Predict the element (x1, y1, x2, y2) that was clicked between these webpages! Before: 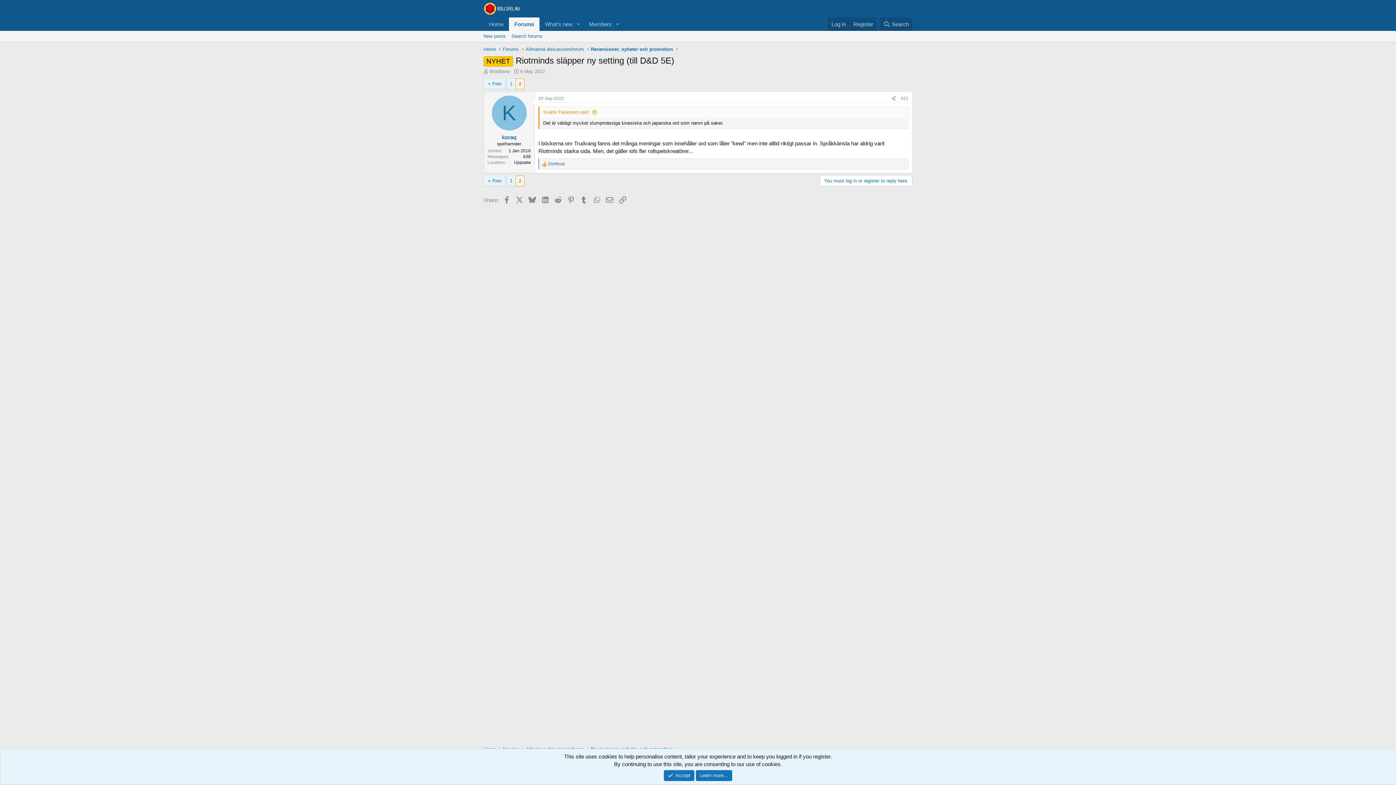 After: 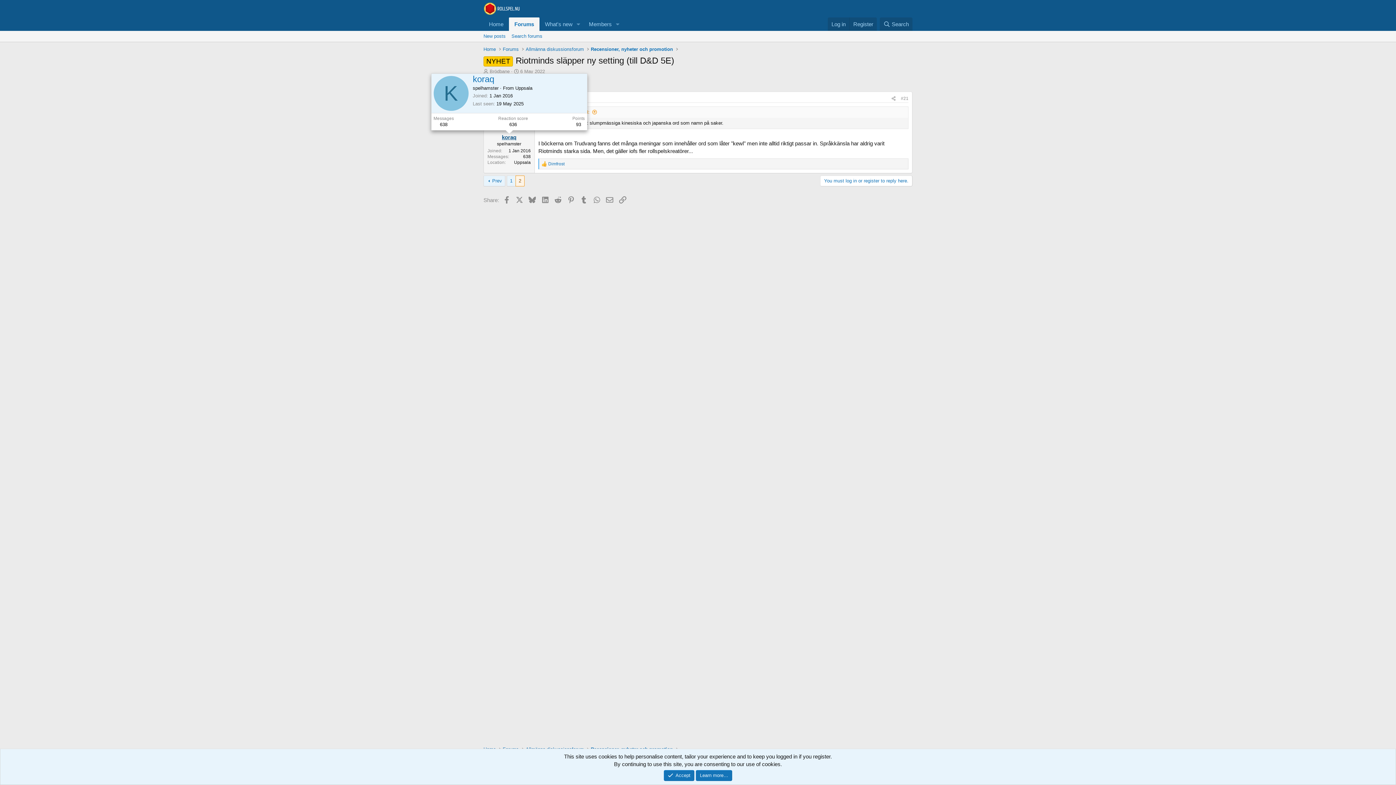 Action: label: koraq bbox: (502, 134, 516, 140)